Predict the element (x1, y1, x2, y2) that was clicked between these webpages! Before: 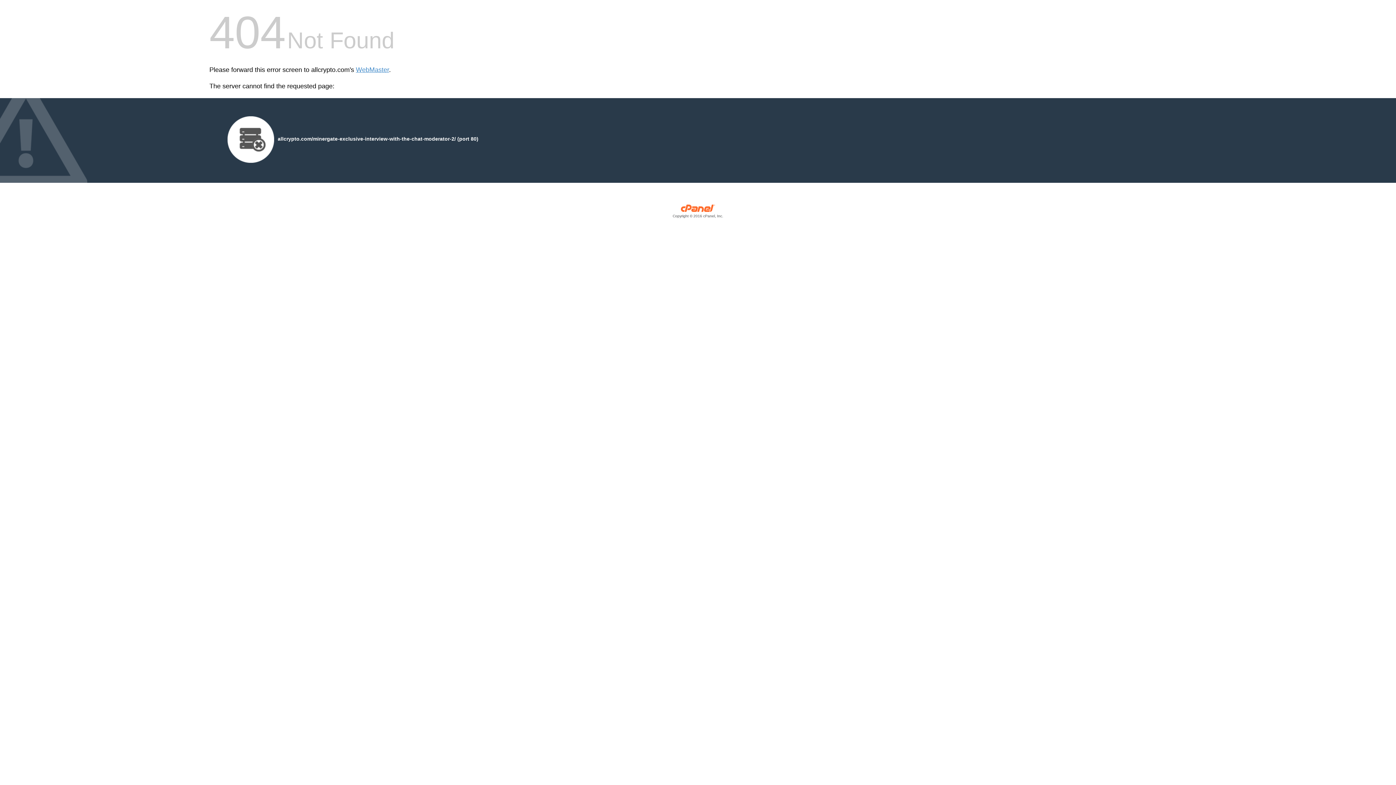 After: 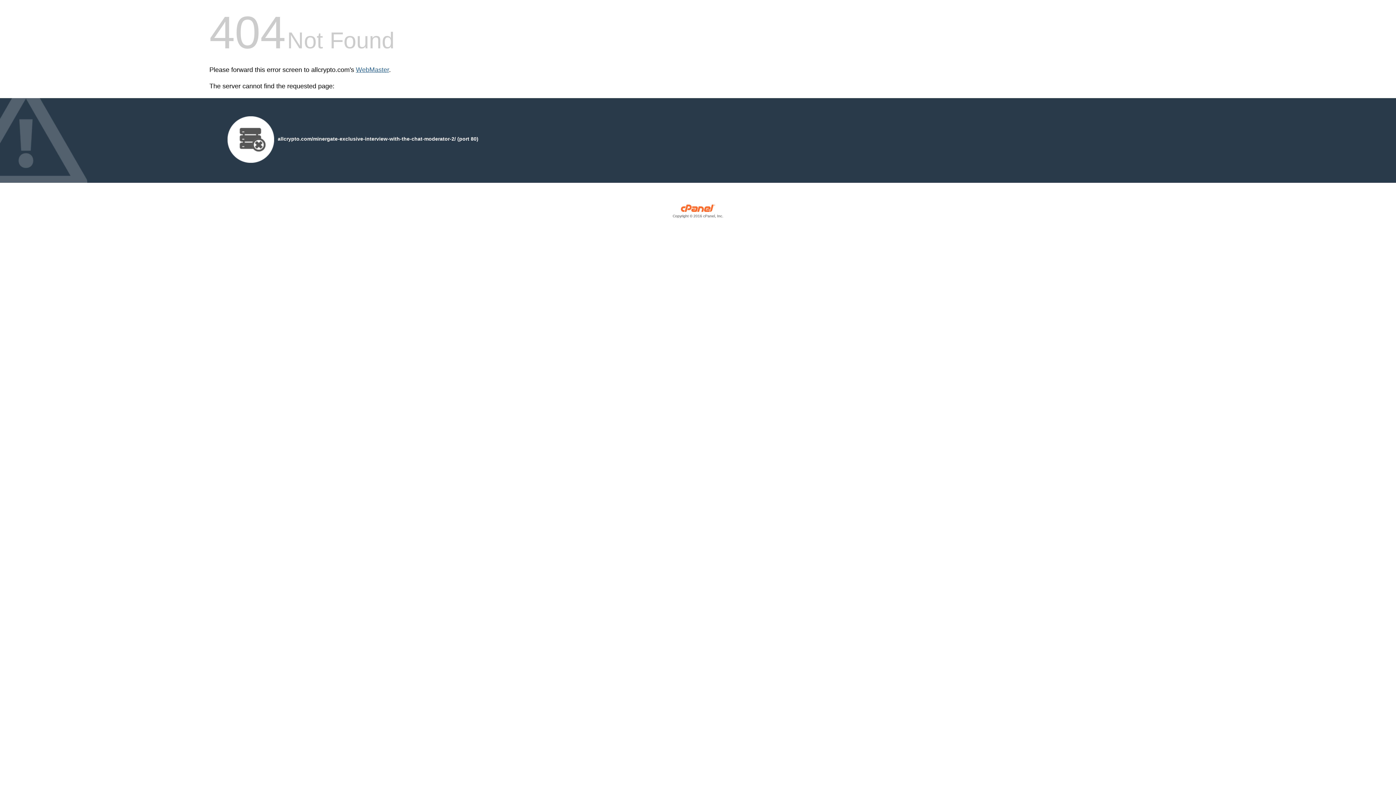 Action: bbox: (356, 66, 389, 73) label: WebMaster